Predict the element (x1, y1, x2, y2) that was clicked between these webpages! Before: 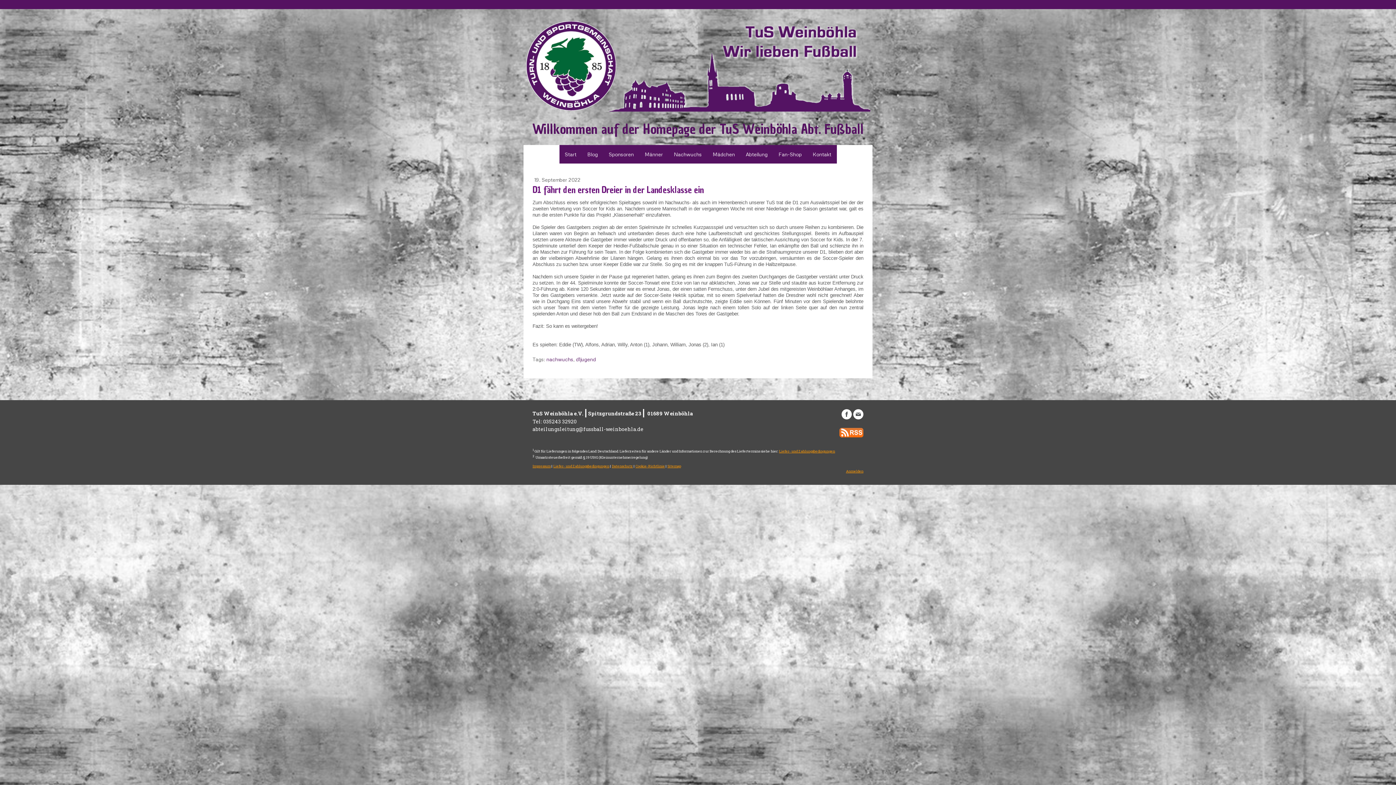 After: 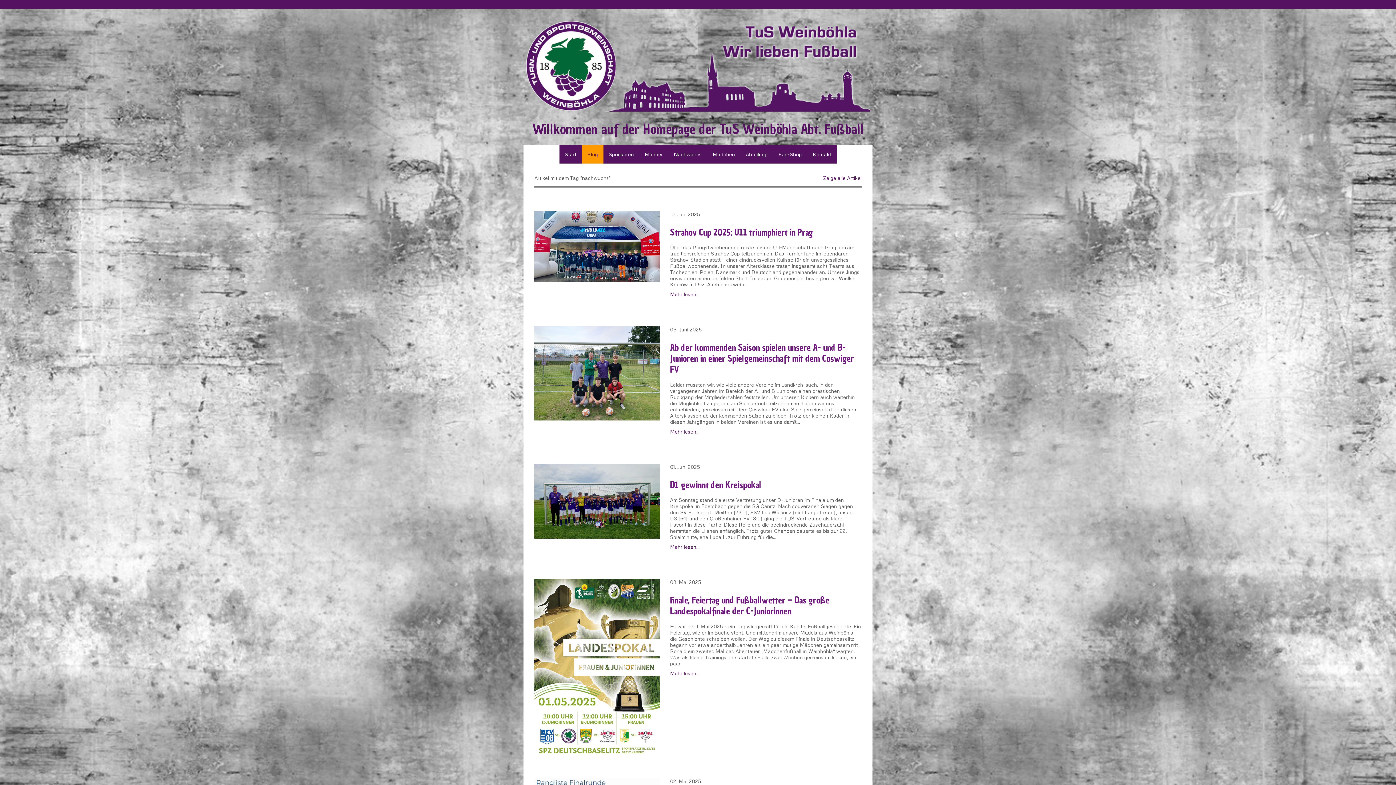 Action: bbox: (546, 356, 573, 362) label: nachwuchs